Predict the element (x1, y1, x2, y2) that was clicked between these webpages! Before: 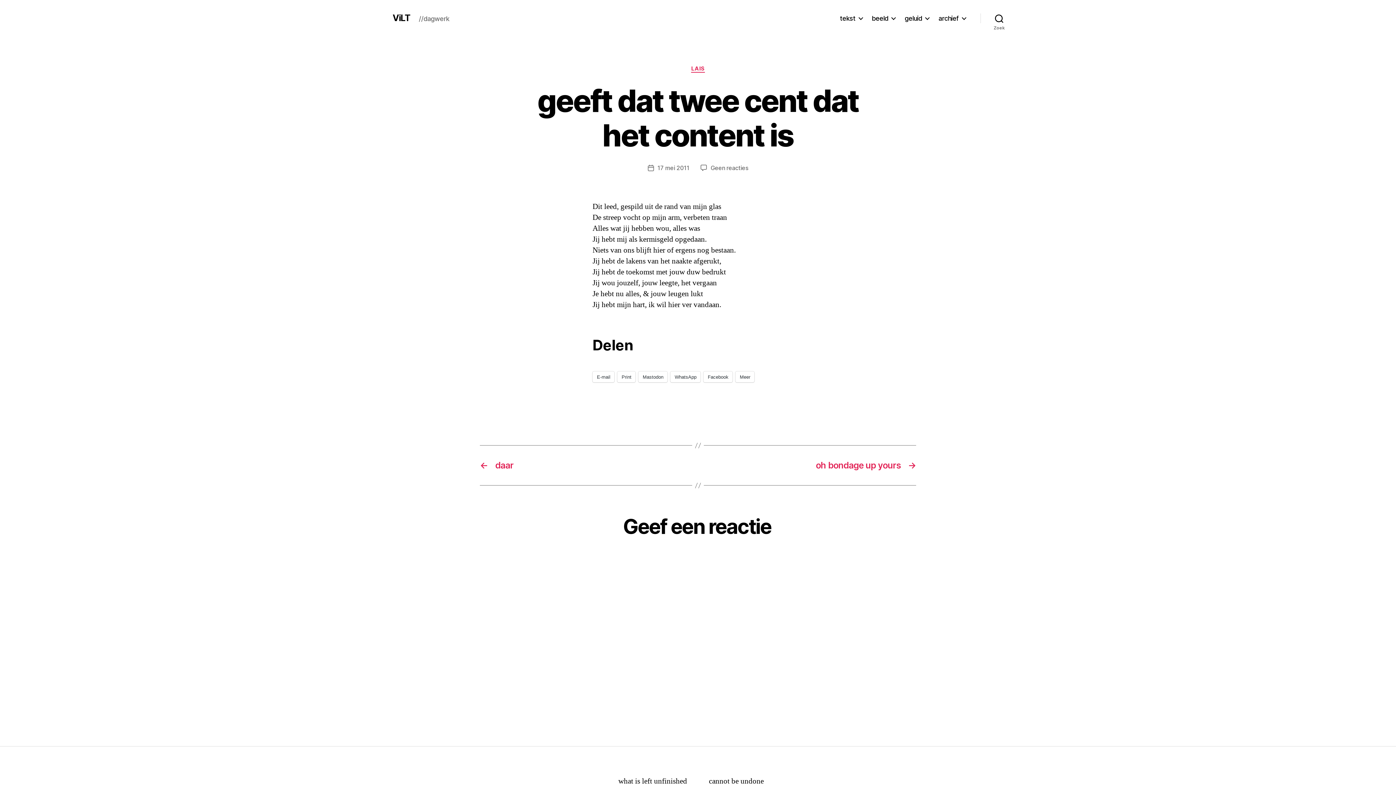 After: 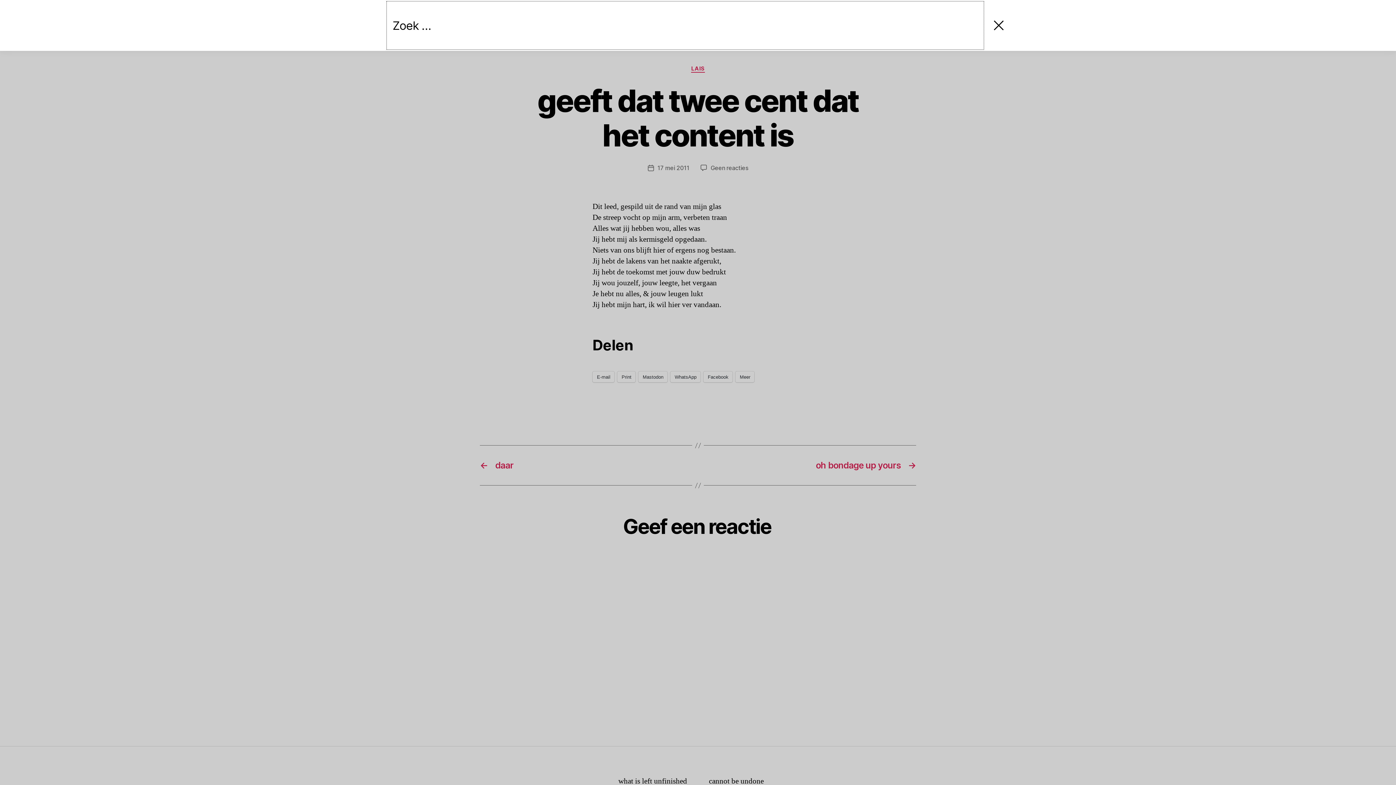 Action: bbox: (980, 10, 1018, 26) label: Zoek